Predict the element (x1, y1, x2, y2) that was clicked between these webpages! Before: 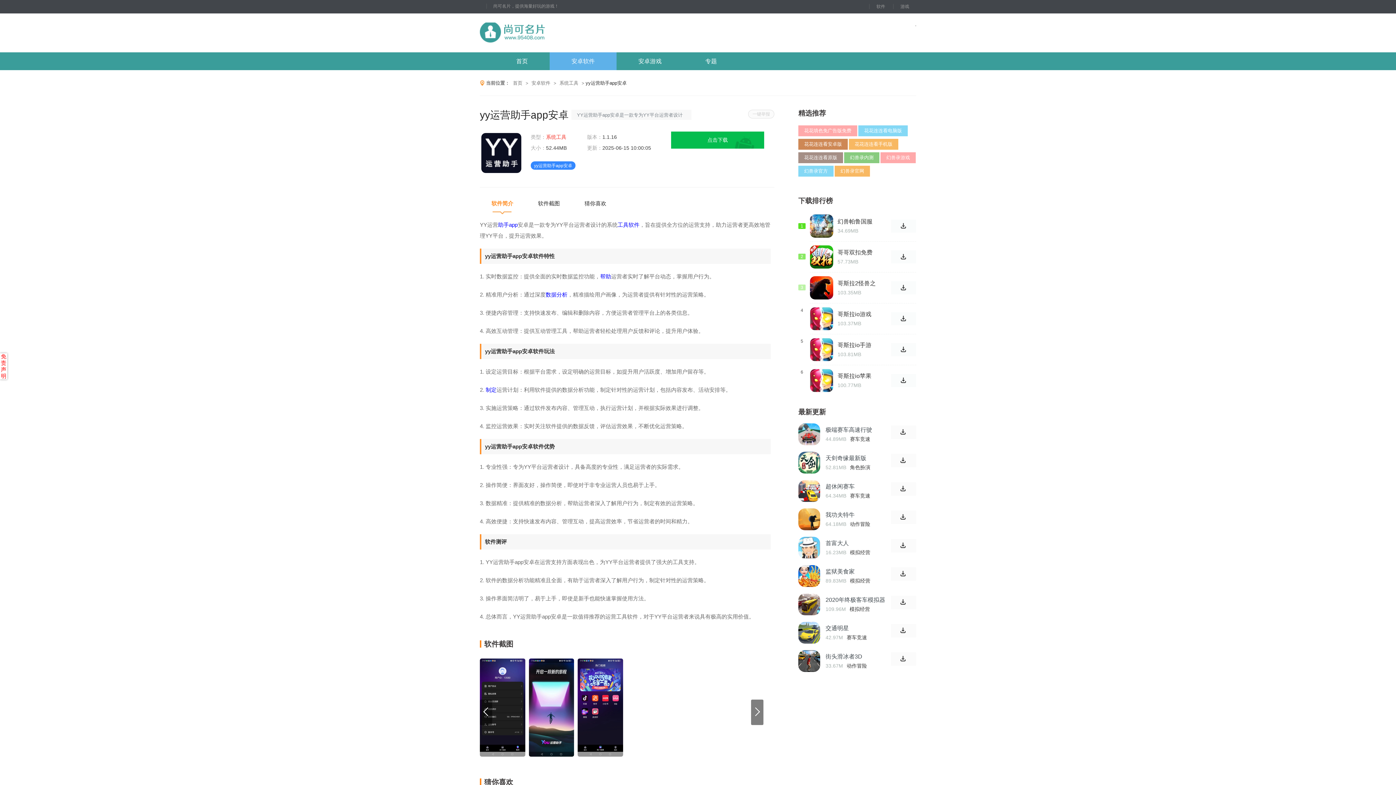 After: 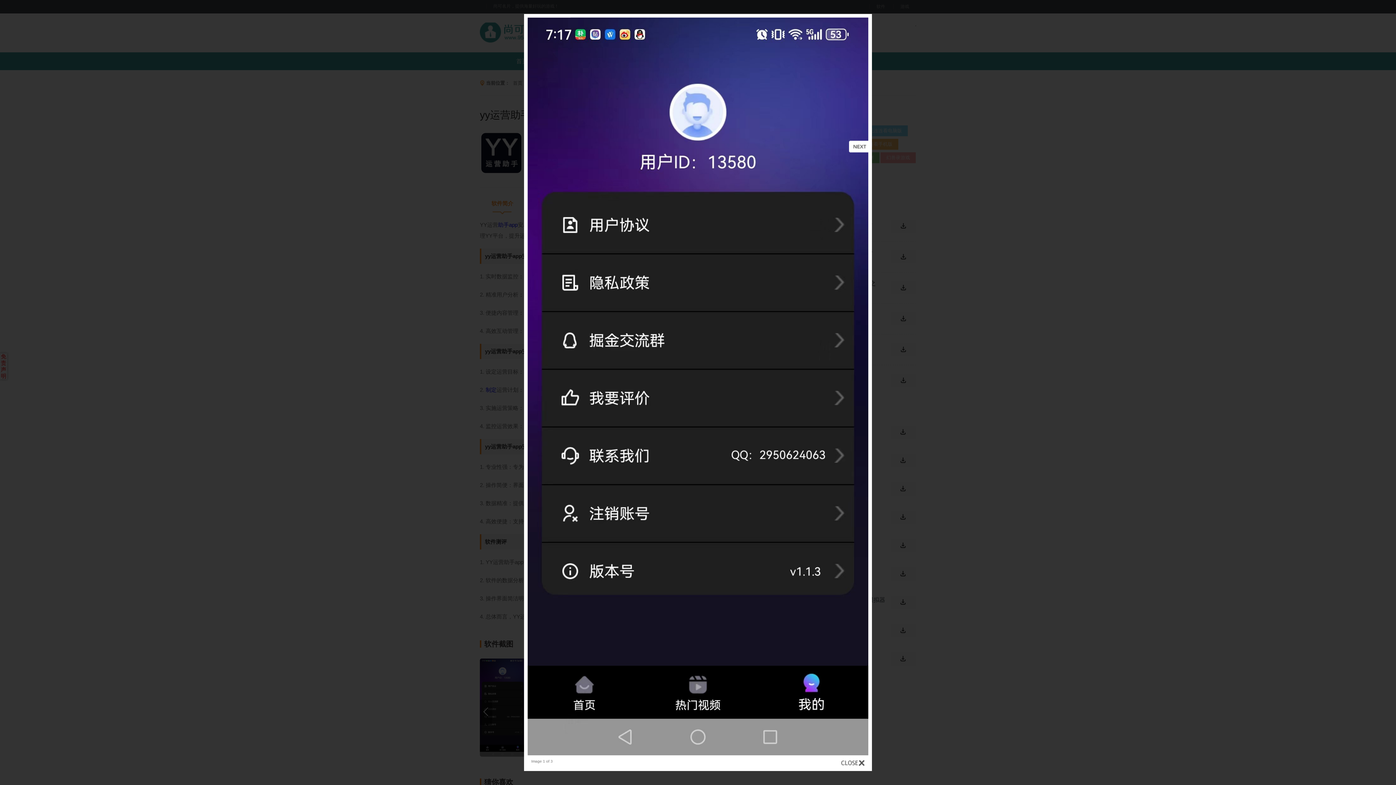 Action: bbox: (480, 658, 525, 757)